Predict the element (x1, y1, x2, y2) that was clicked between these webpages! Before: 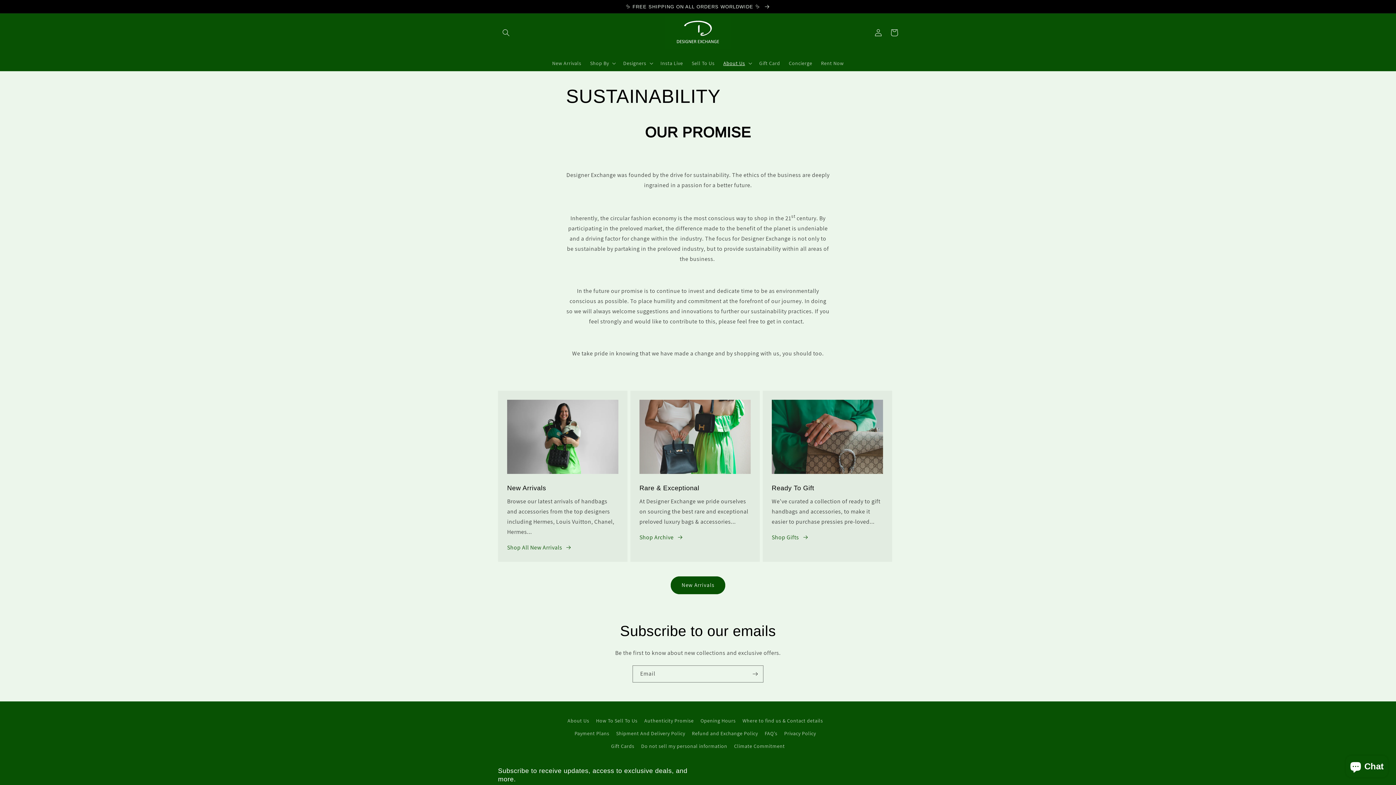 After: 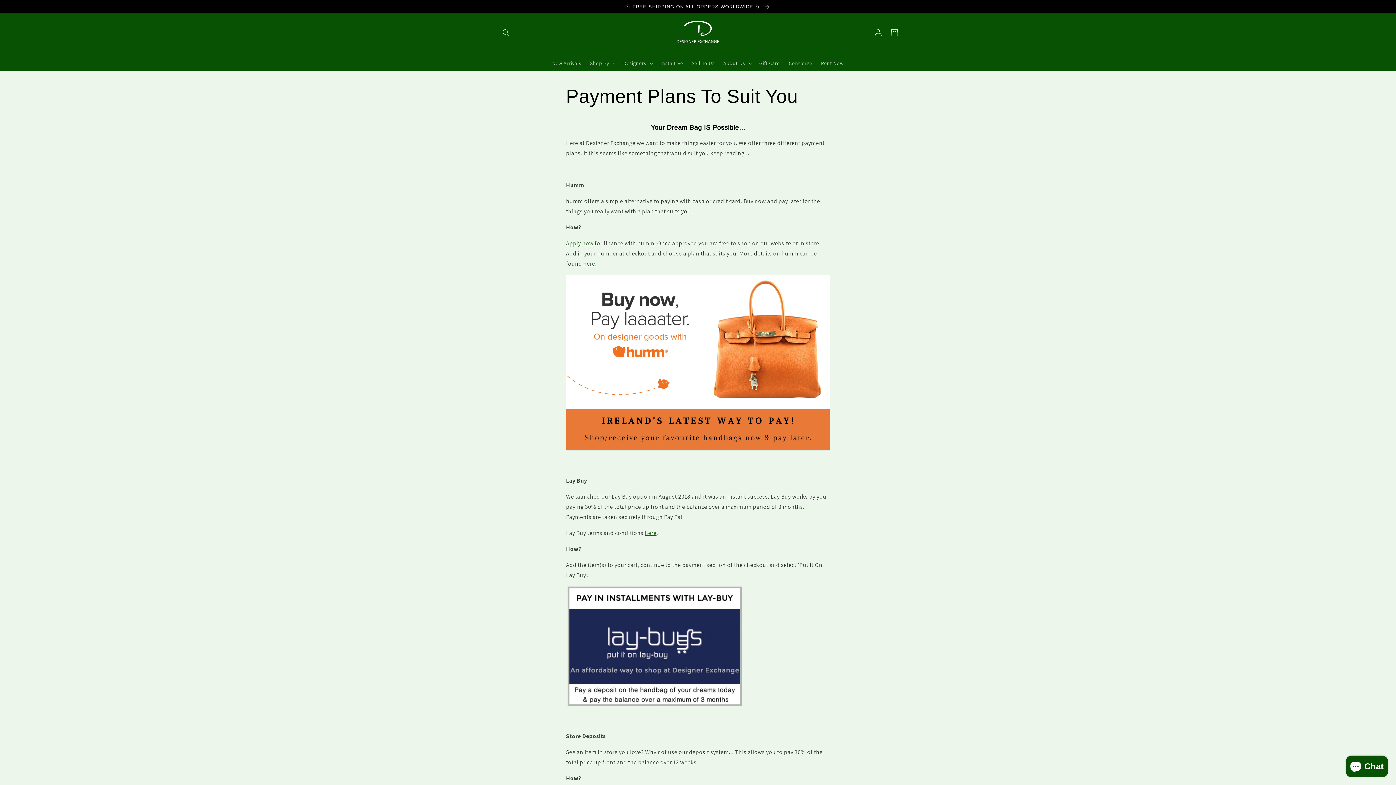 Action: label: Payment Plans bbox: (574, 727, 609, 740)